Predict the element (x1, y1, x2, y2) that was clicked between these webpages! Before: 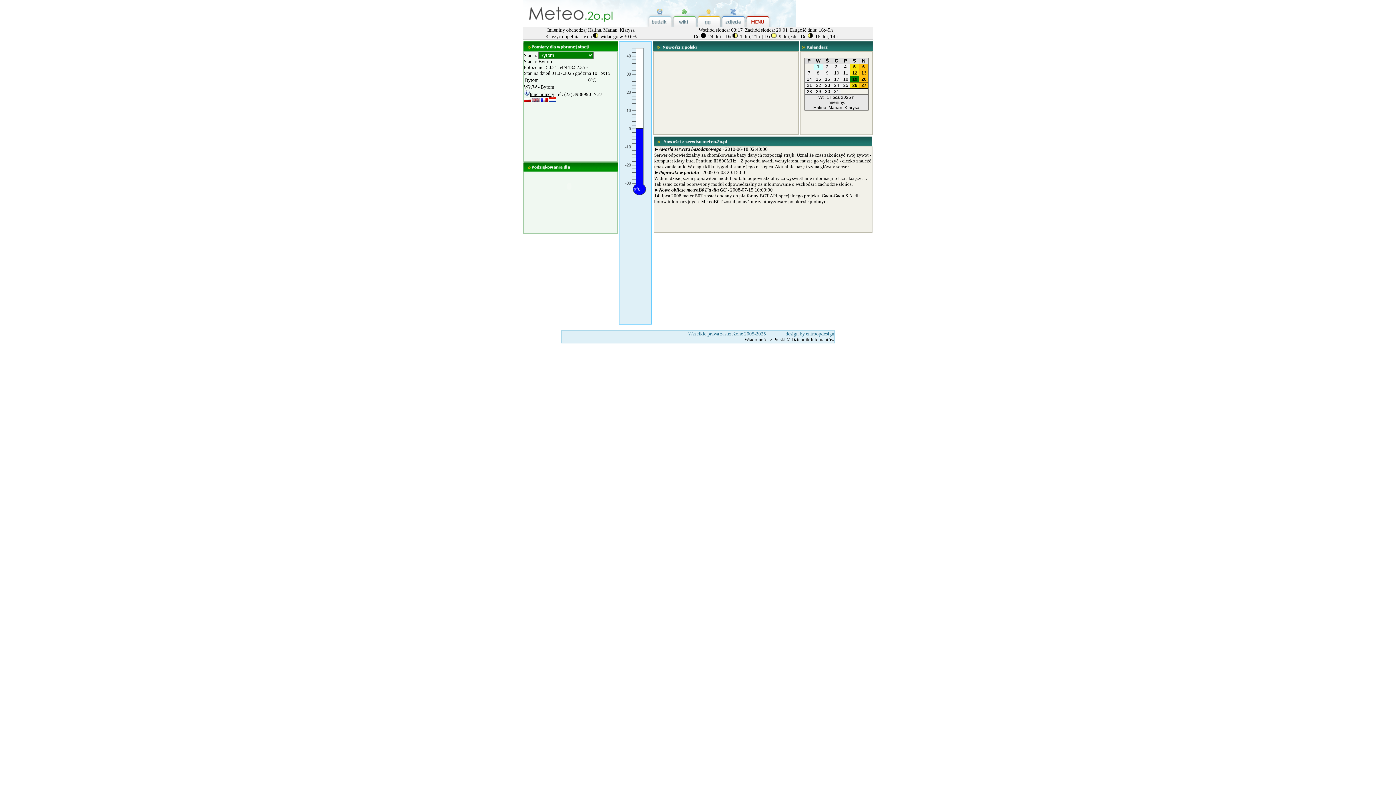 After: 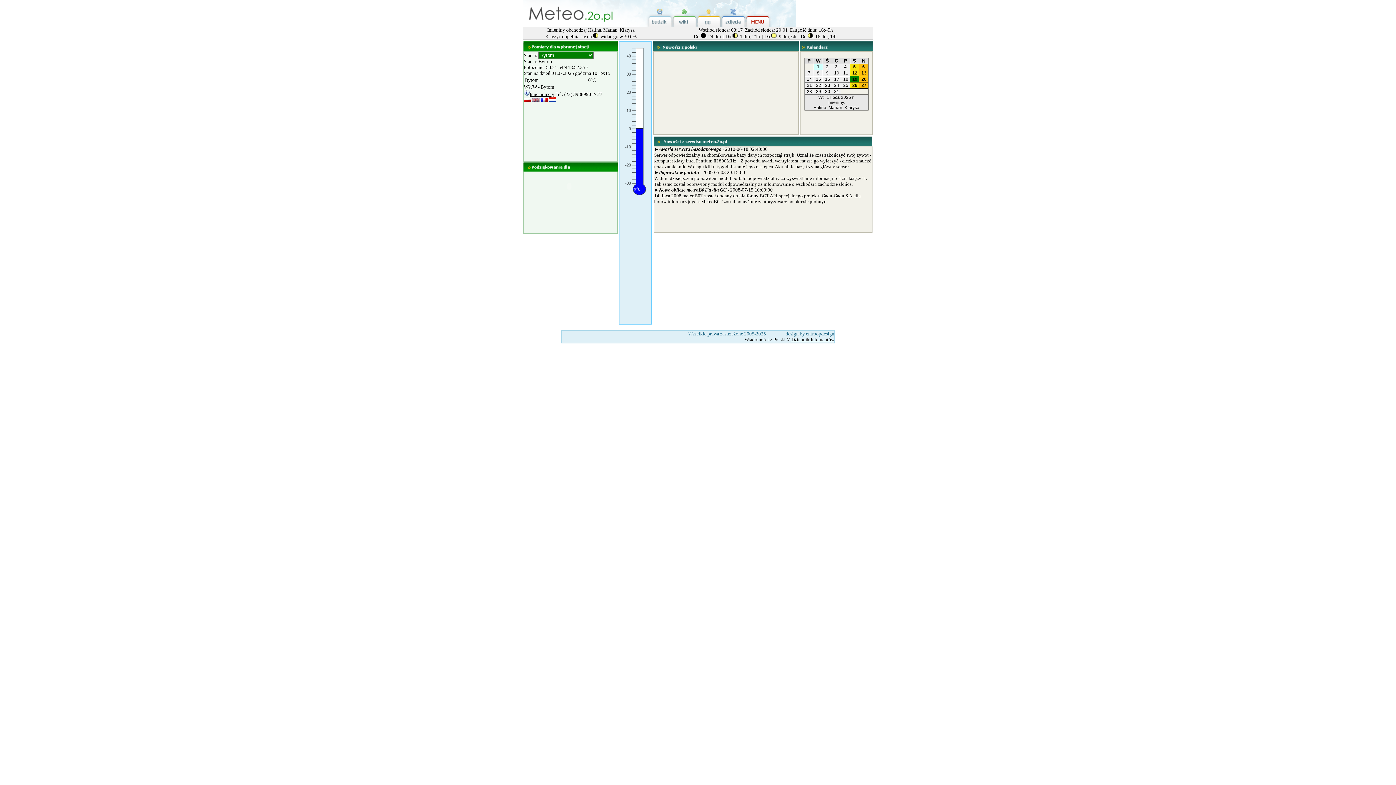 Action: bbox: (524, 84, 554, 89) label: WWW - Bytom